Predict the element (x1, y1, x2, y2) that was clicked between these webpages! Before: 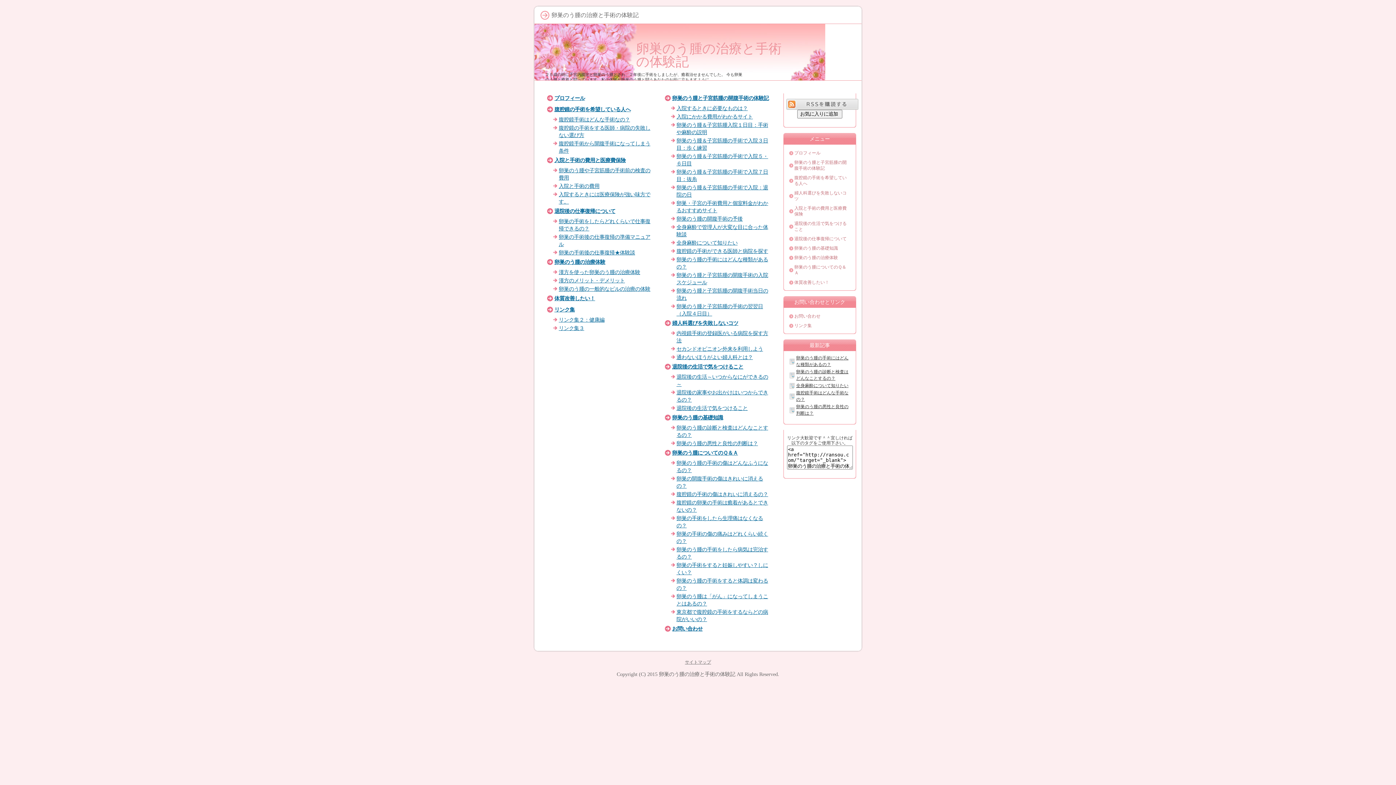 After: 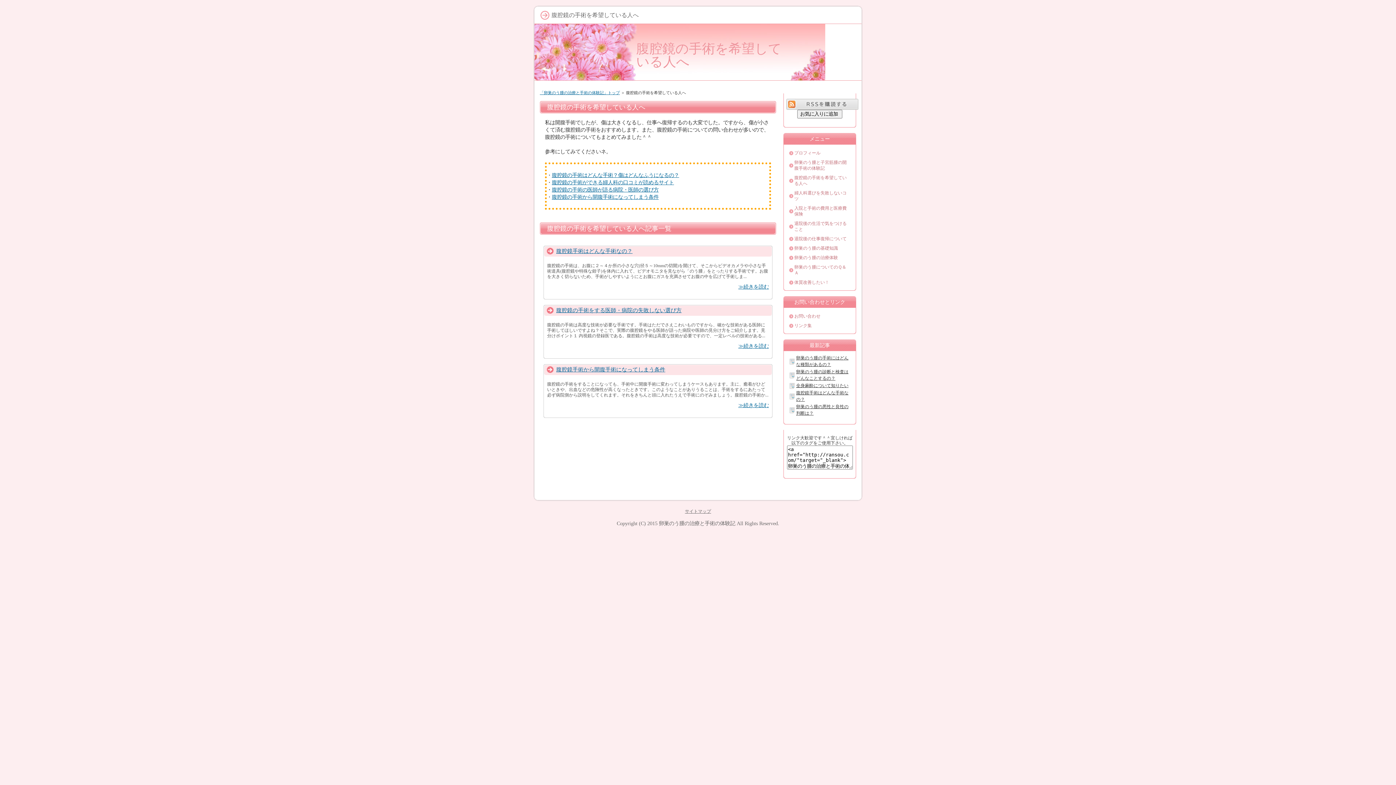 Action: bbox: (554, 106, 630, 112) label: 腹腔鏡の手術を希望している人へ